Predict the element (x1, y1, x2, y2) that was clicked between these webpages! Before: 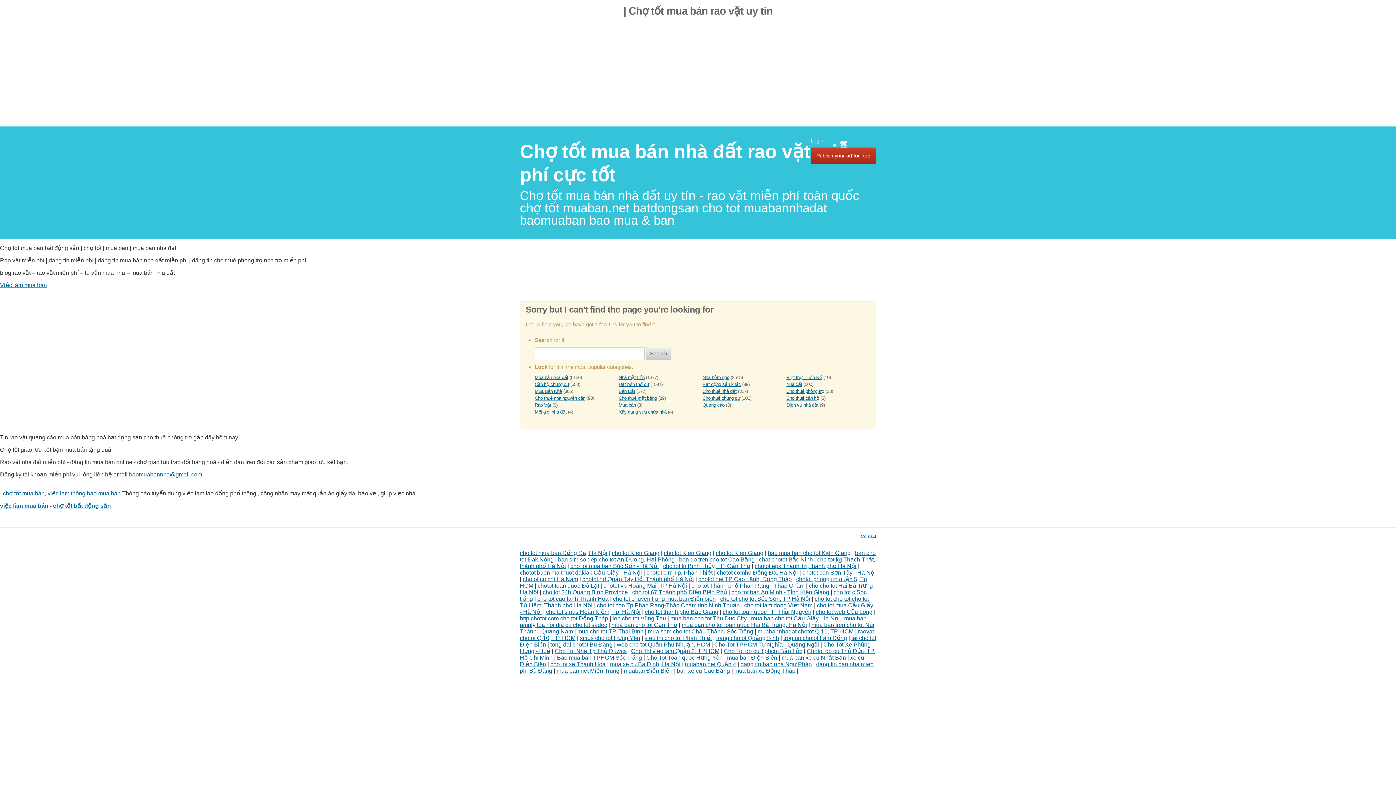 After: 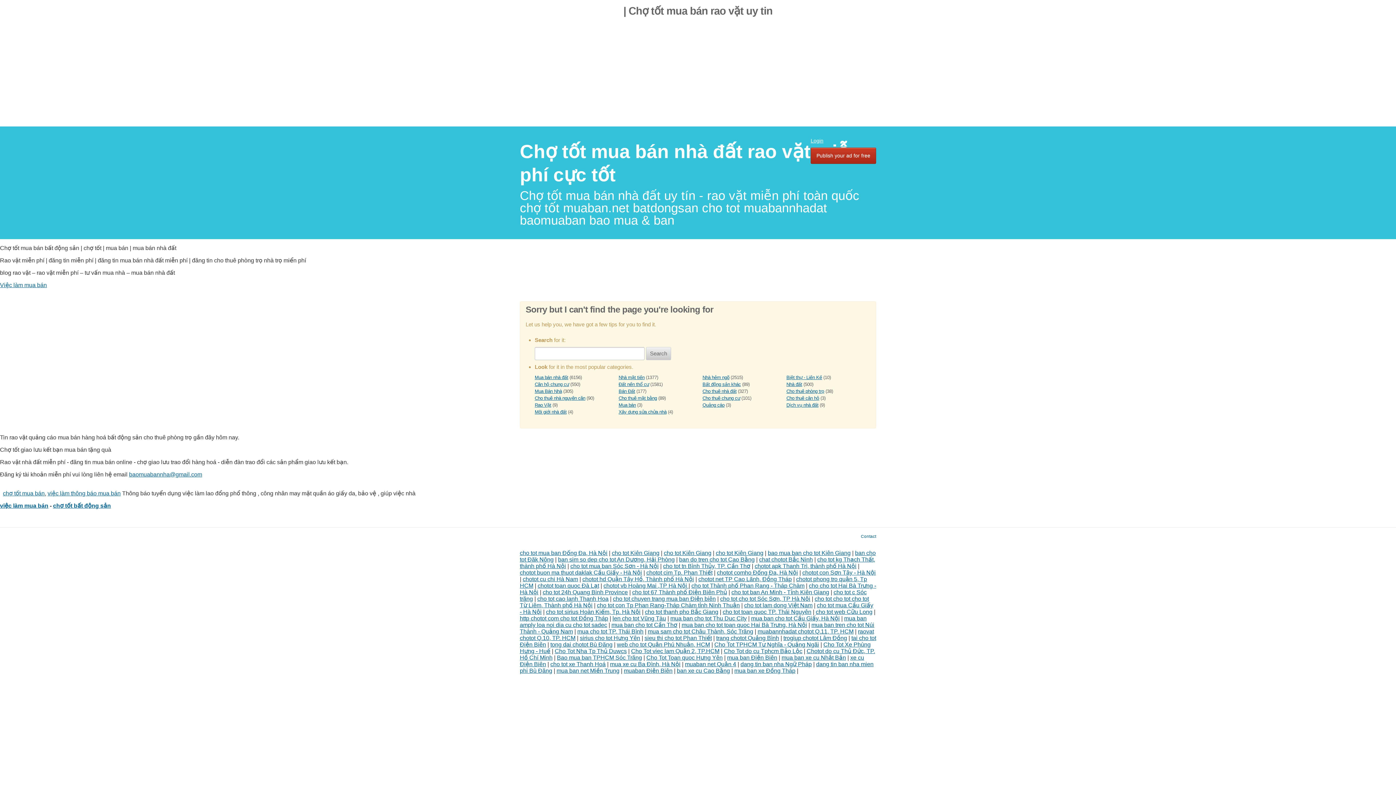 Action: bbox: (744, 602, 812, 608) label: cho tot lam dong Việt Nam